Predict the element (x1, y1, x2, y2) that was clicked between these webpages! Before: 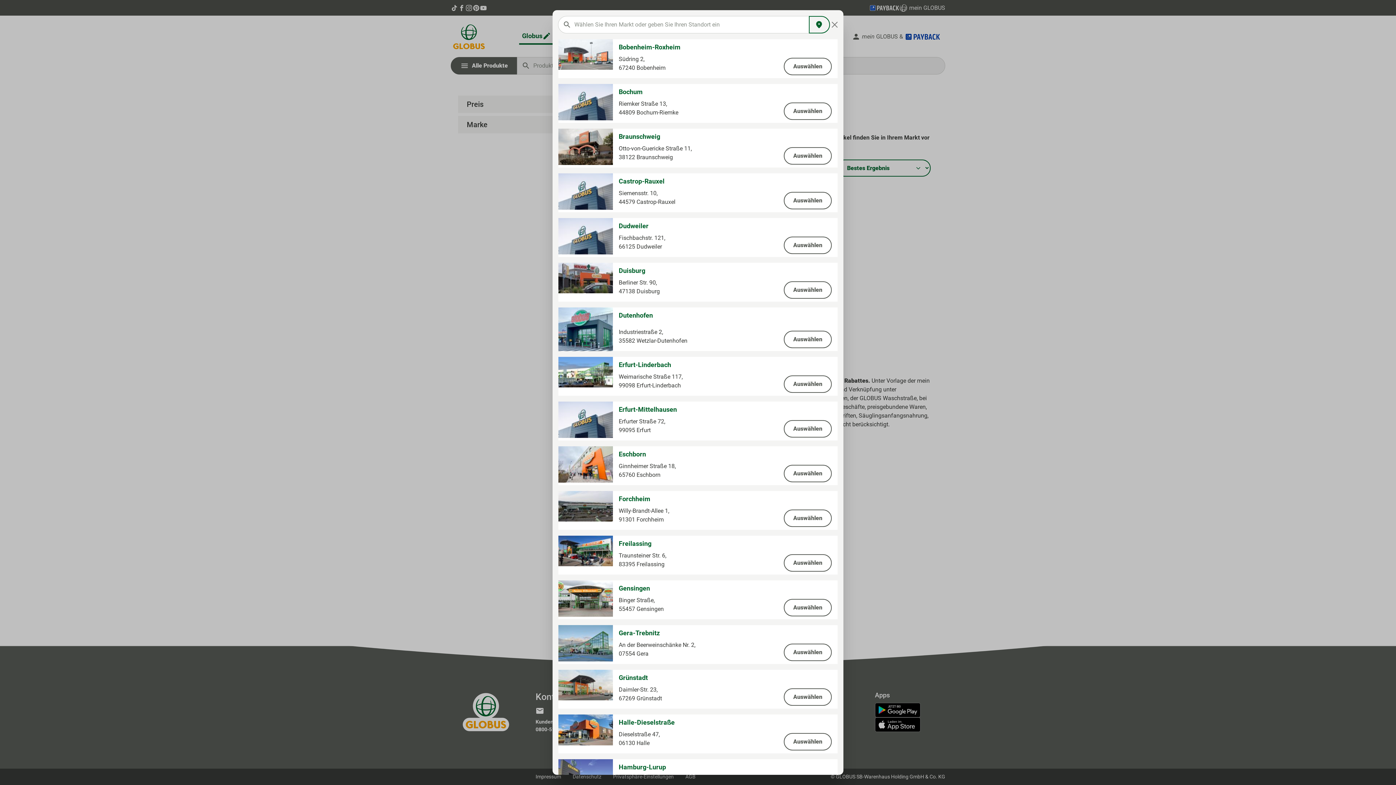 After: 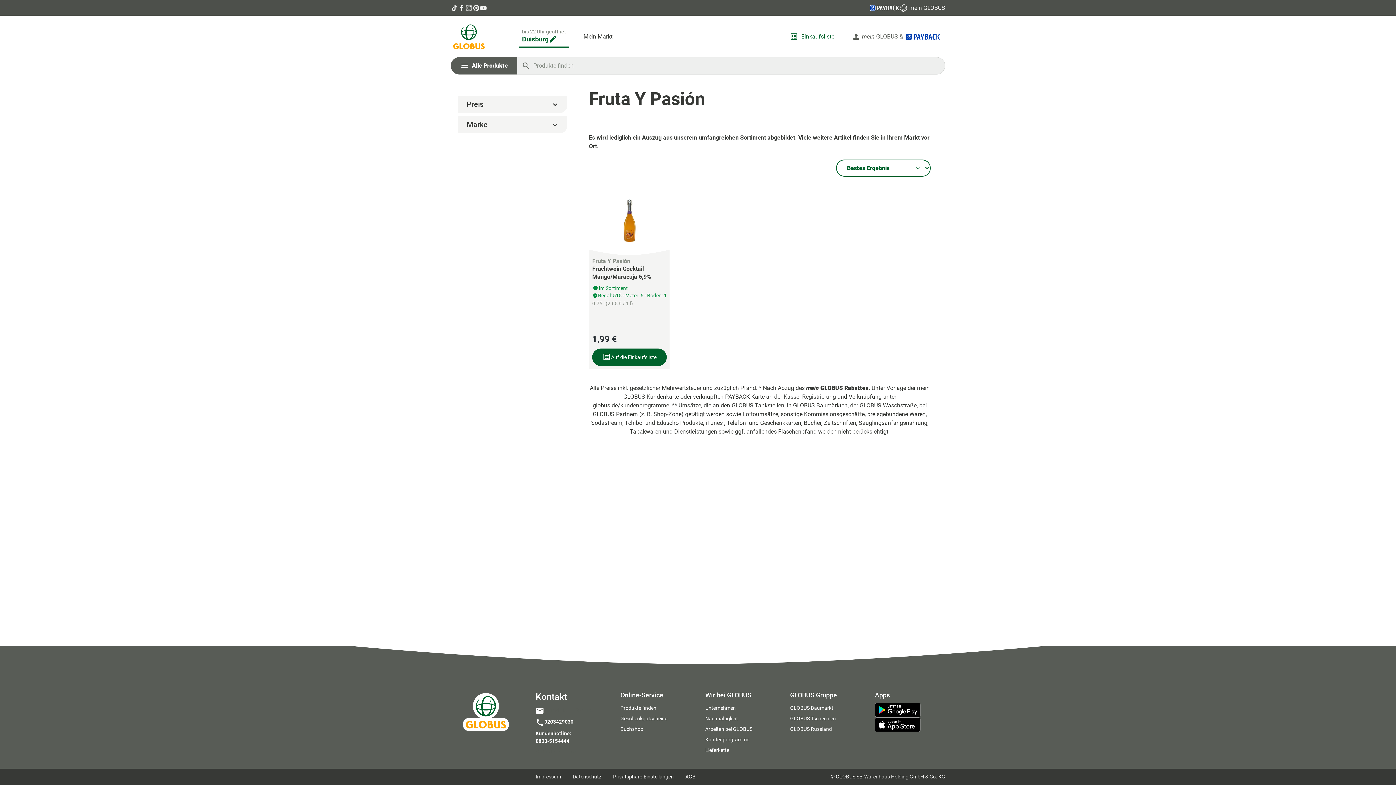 Action: label: Auswählen bbox: (784, 281, 832, 298)